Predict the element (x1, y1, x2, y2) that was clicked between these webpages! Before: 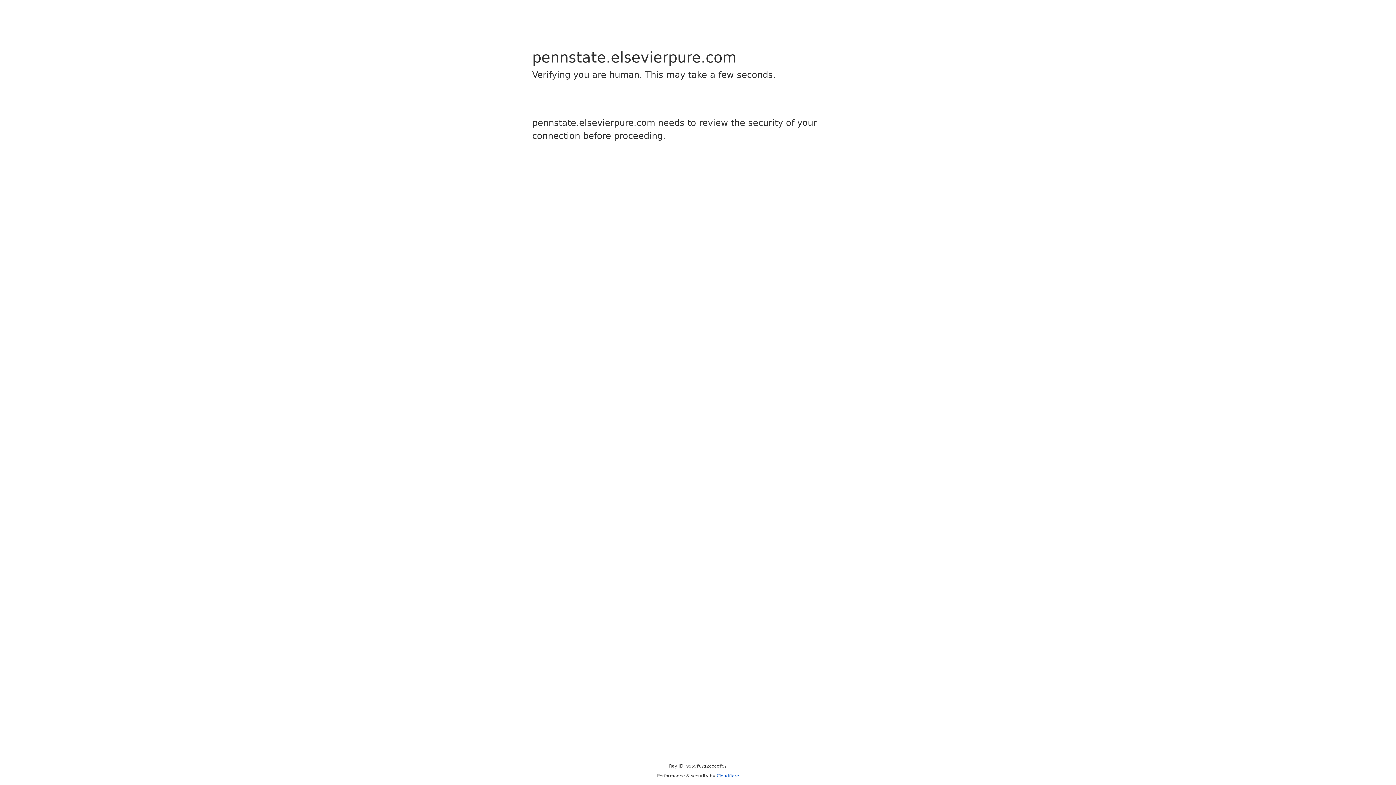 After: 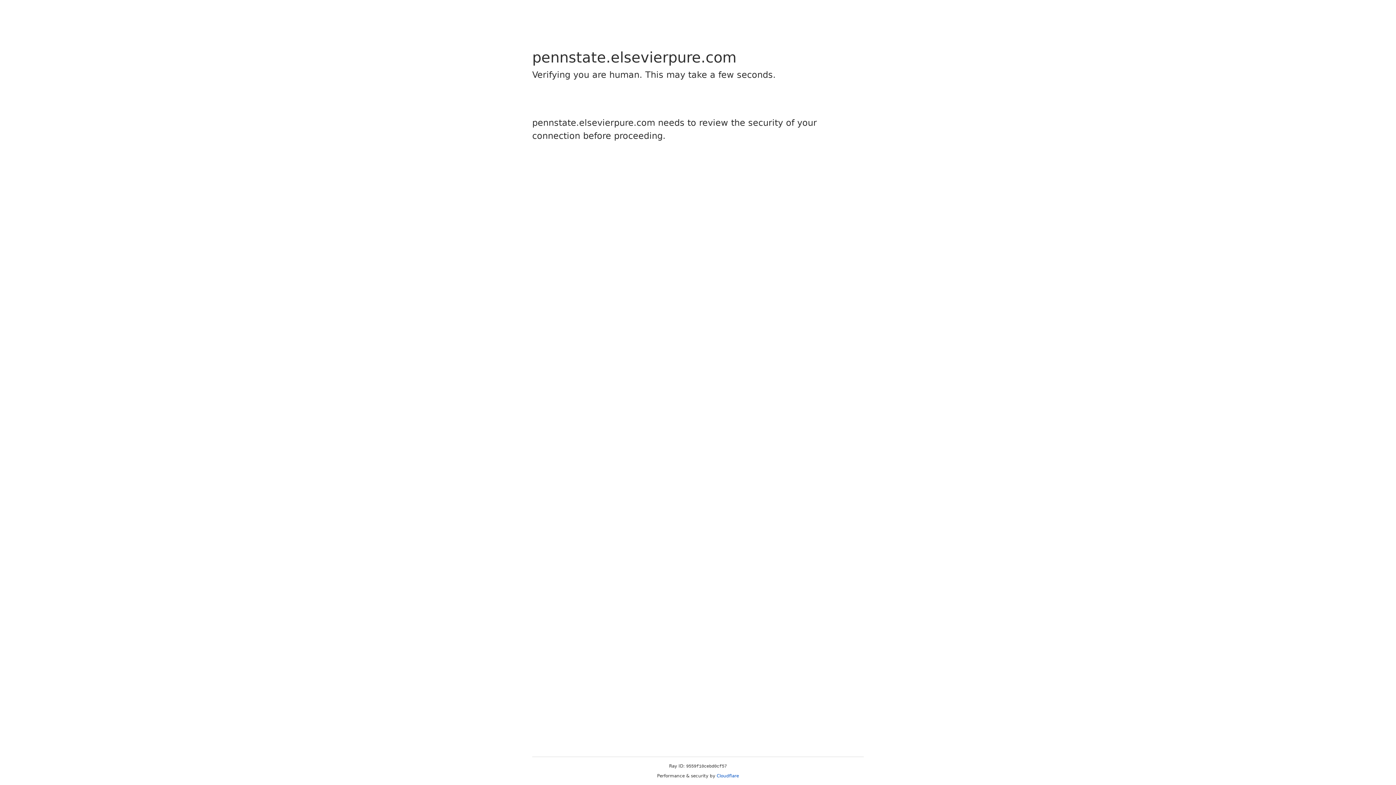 Action: bbox: (716, 773, 739, 778) label: Cloudflare